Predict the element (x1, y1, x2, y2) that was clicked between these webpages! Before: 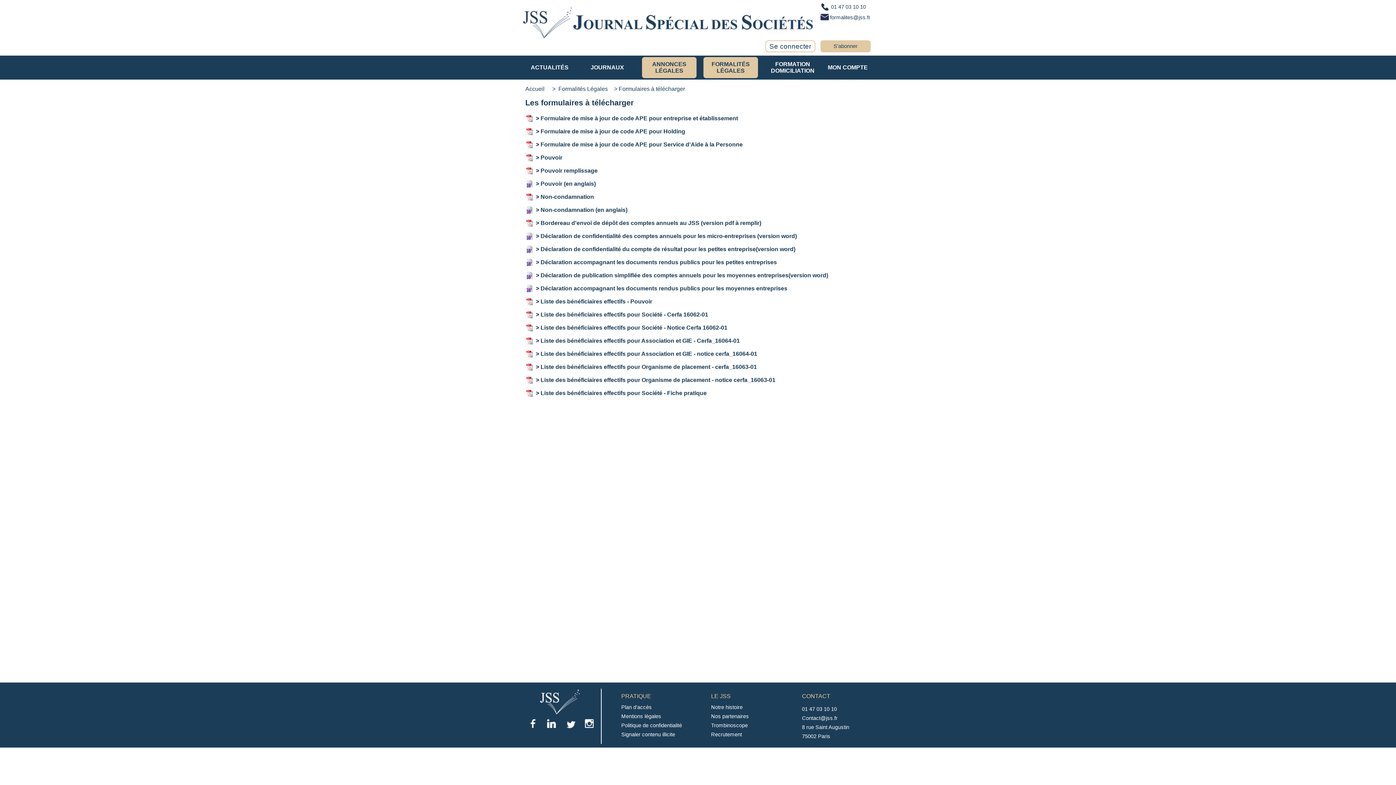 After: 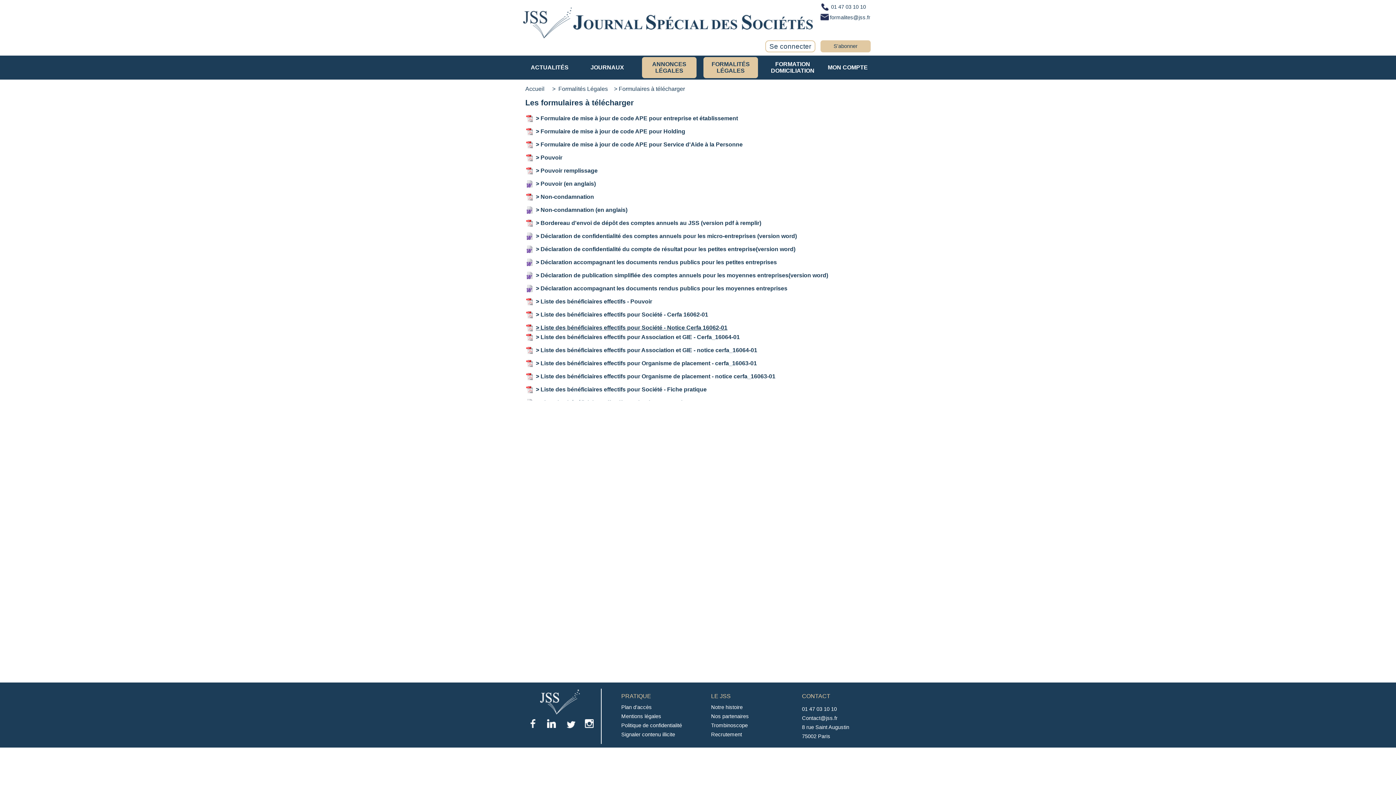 Action: label: > Liste des bénéficiaires effectifs pour Société - Notice Cerfa 16062-01 bbox: (536, 324, 727, 330)